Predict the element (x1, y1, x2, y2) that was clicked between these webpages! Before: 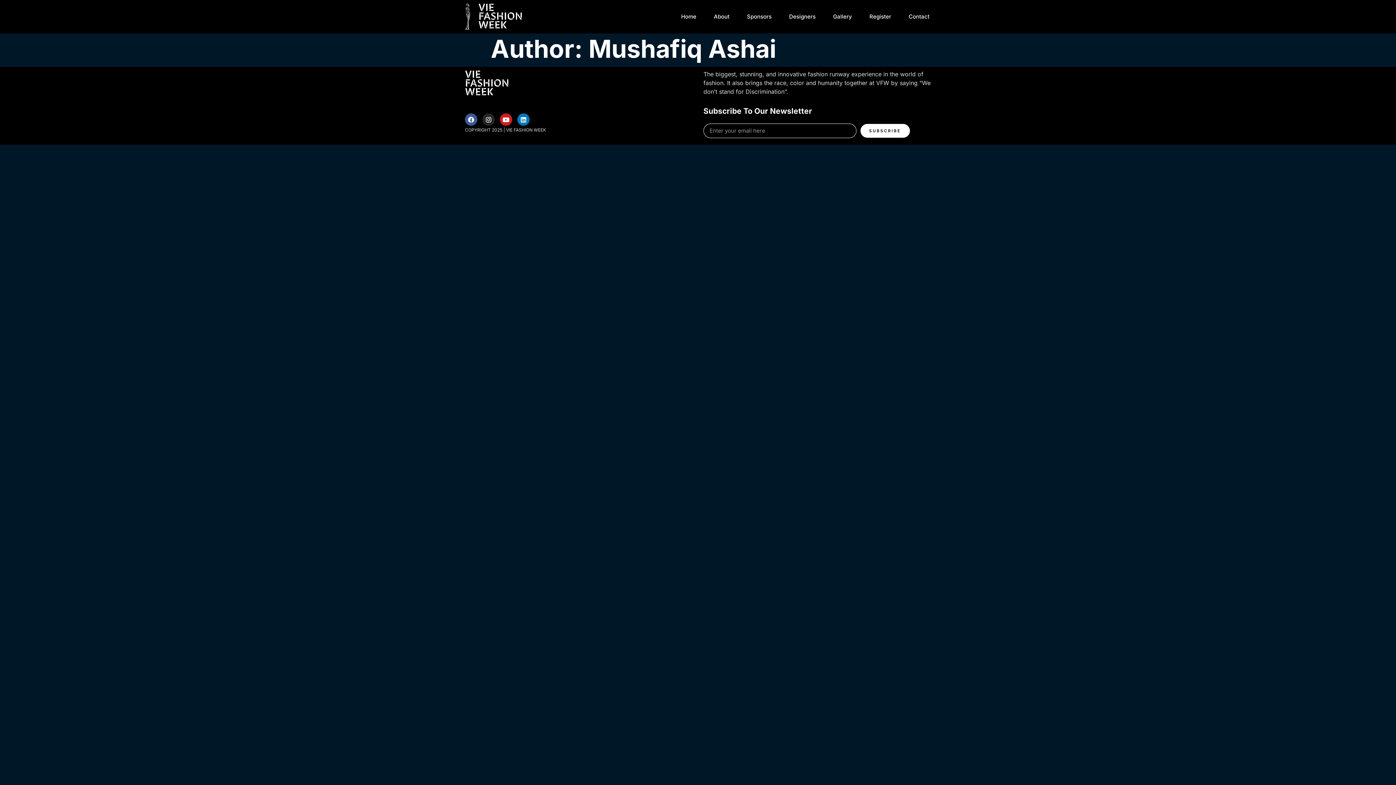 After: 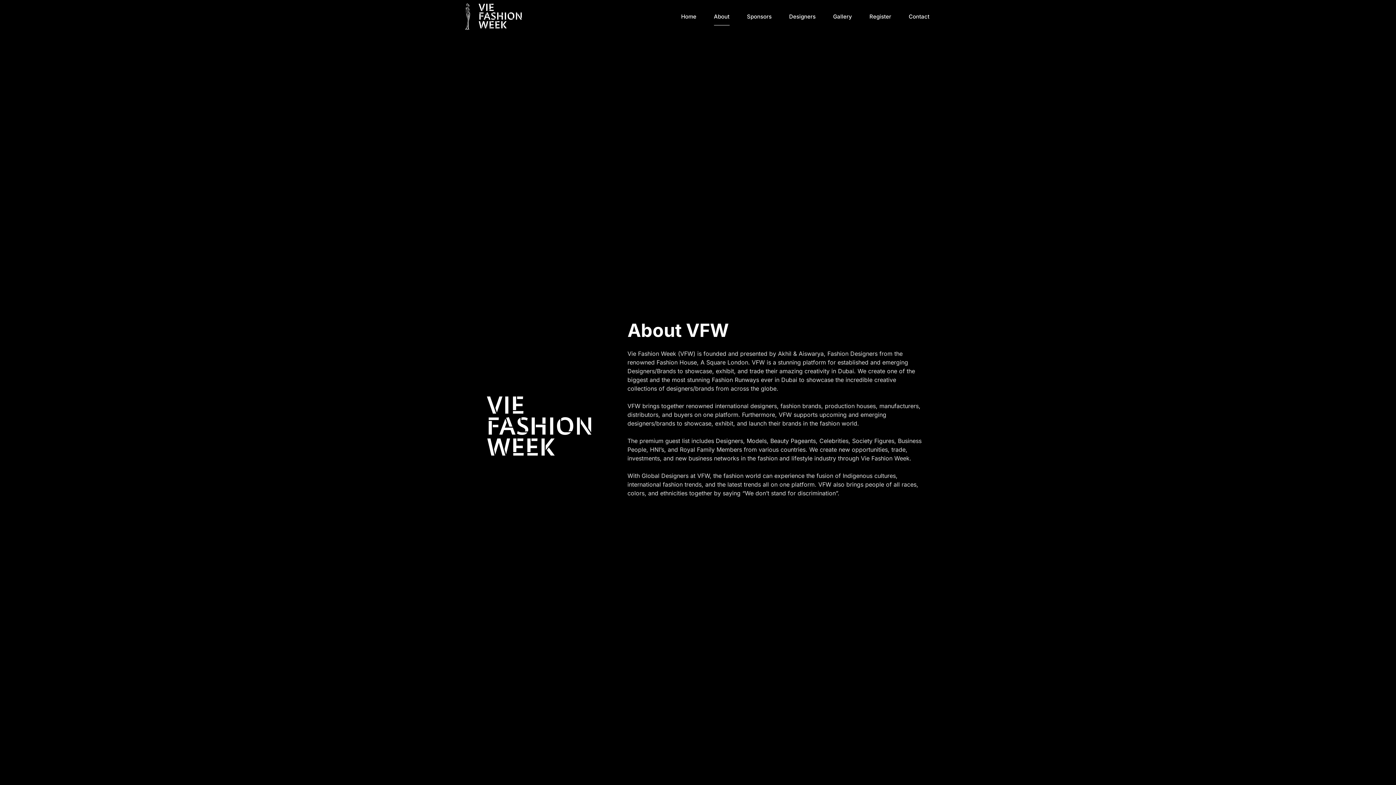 Action: label: About bbox: (714, 8, 729, 25)